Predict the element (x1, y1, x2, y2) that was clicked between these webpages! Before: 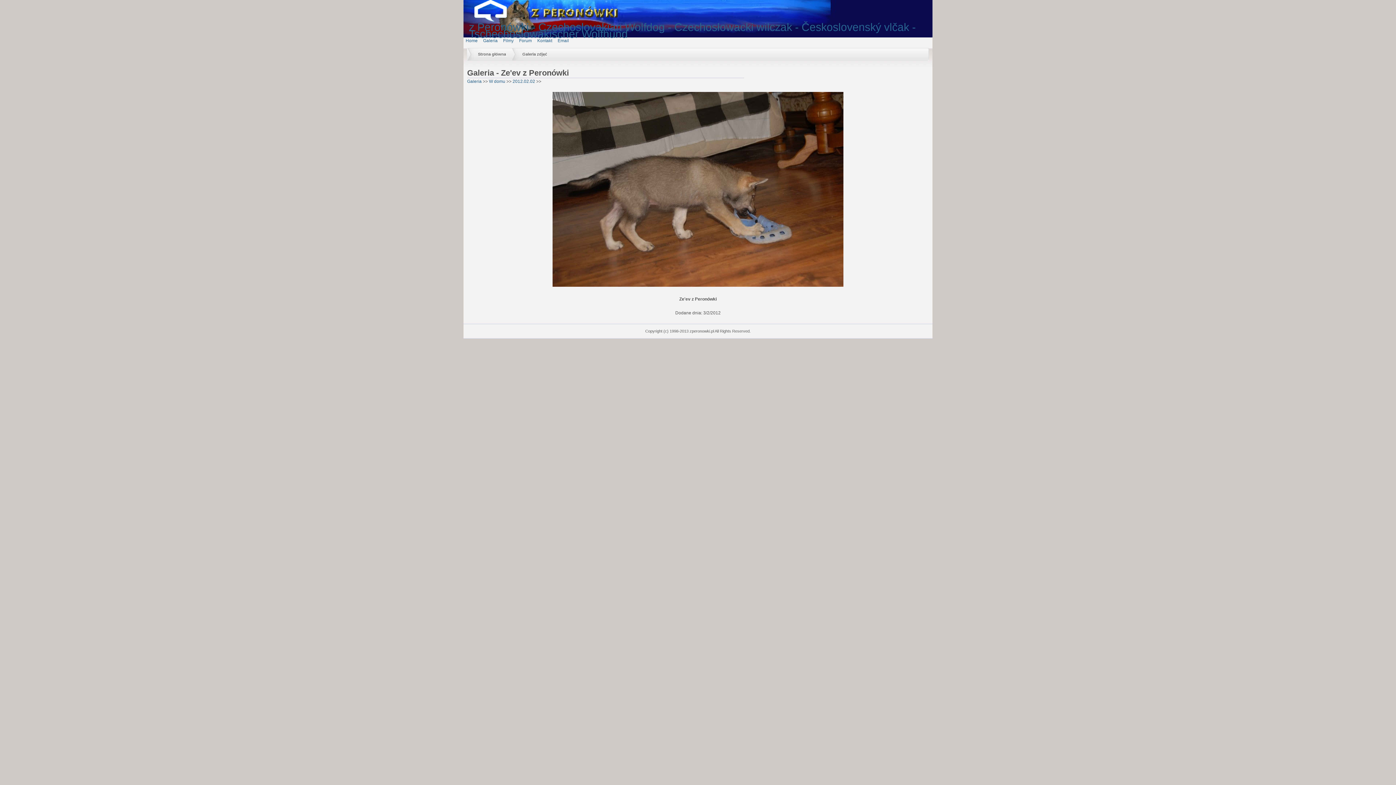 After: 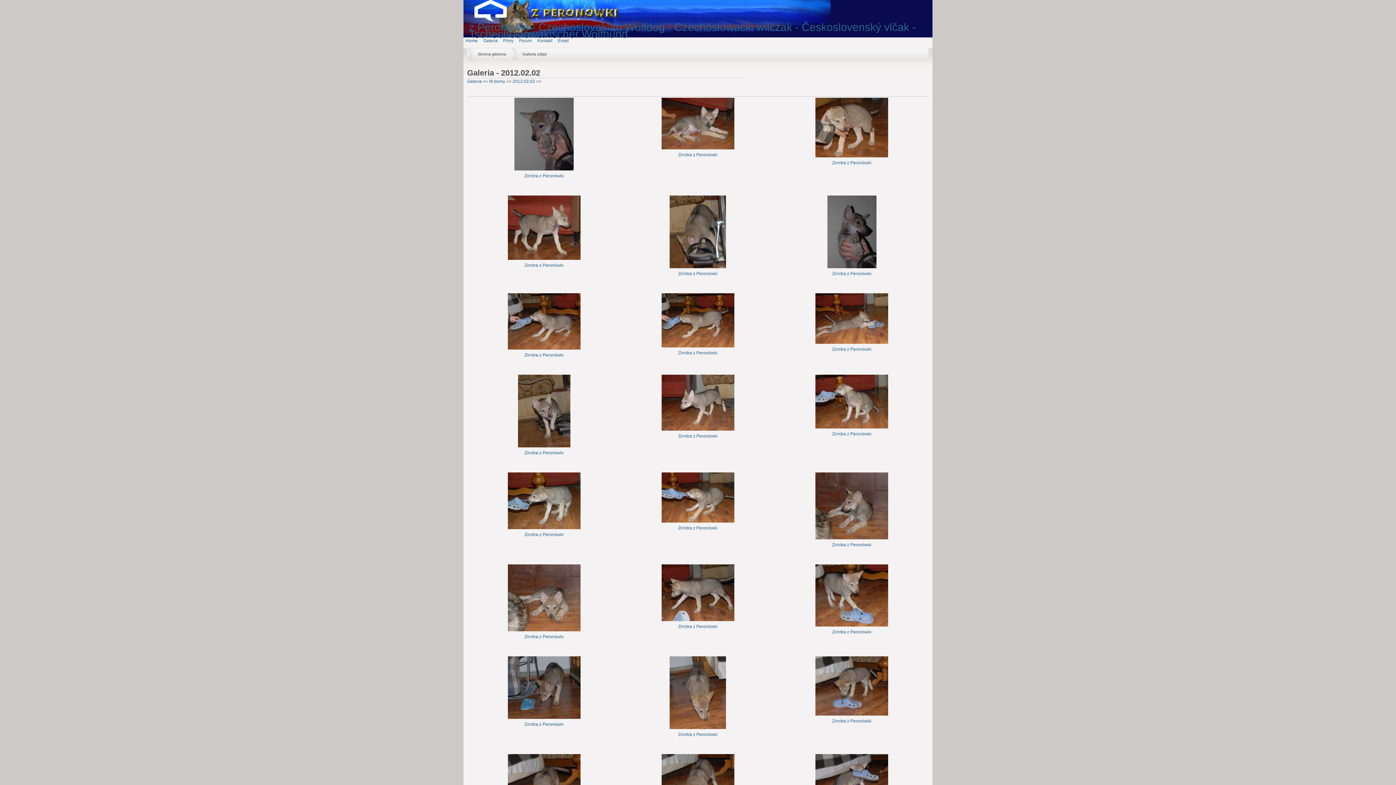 Action: bbox: (512, 78, 535, 84) label: 2012.02.02